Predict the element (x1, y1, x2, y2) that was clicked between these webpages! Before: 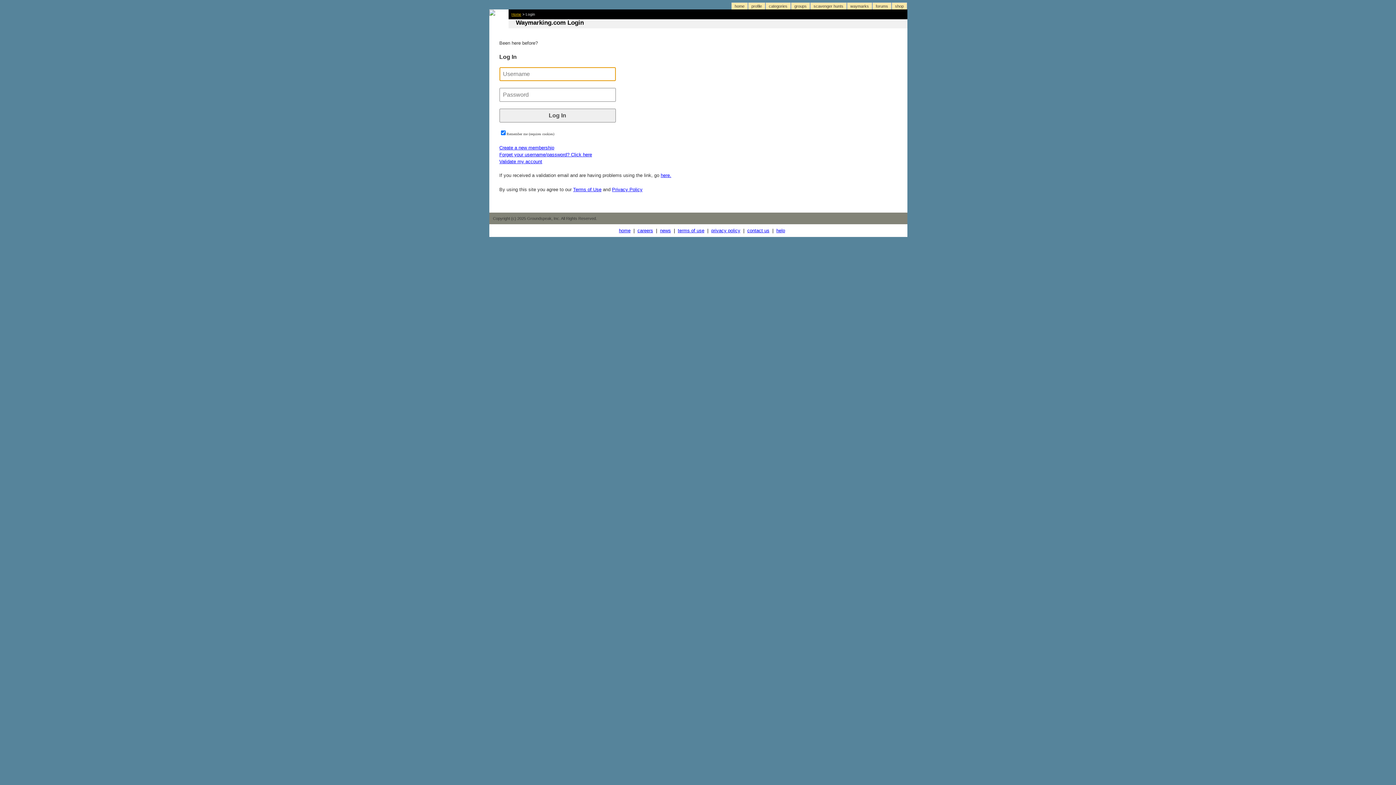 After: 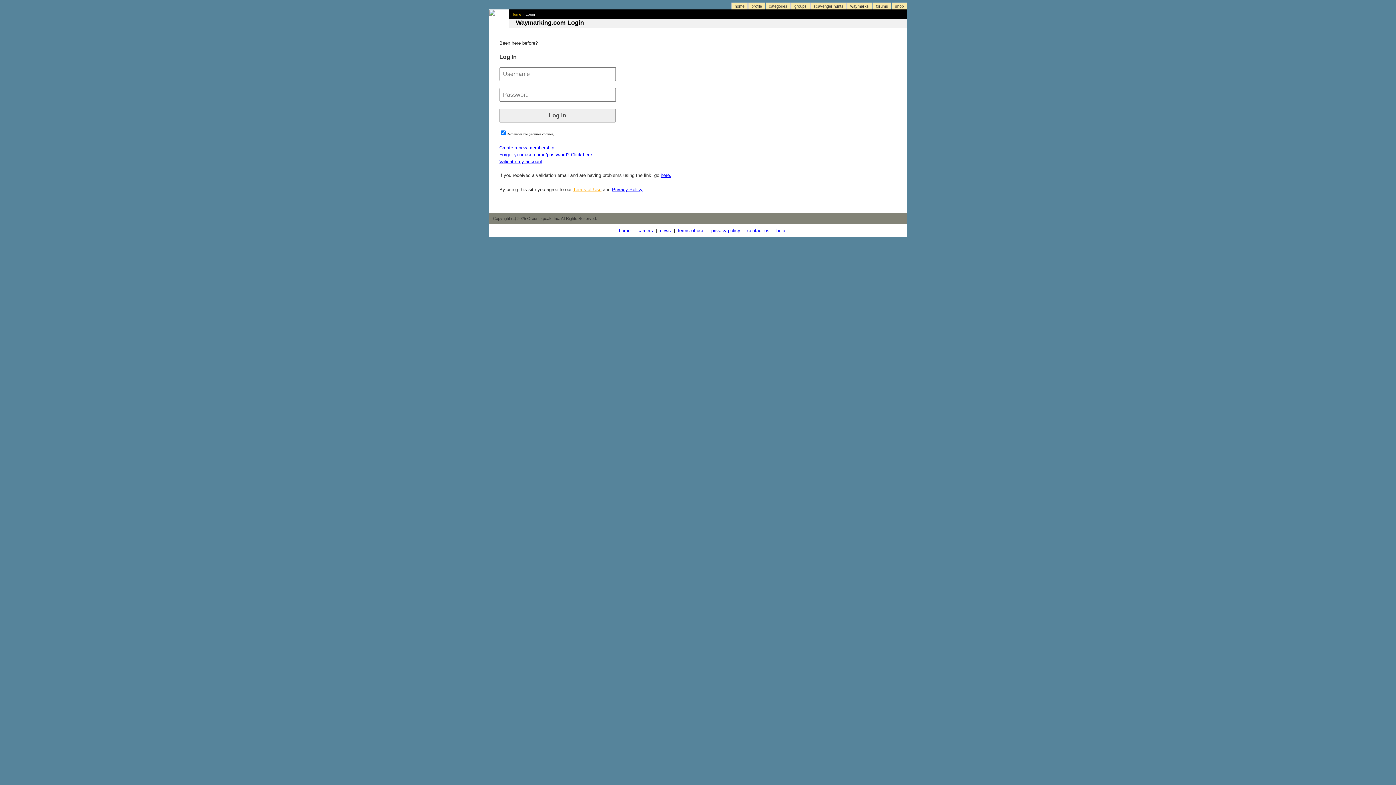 Action: bbox: (573, 186, 601, 192) label: Terms of Use